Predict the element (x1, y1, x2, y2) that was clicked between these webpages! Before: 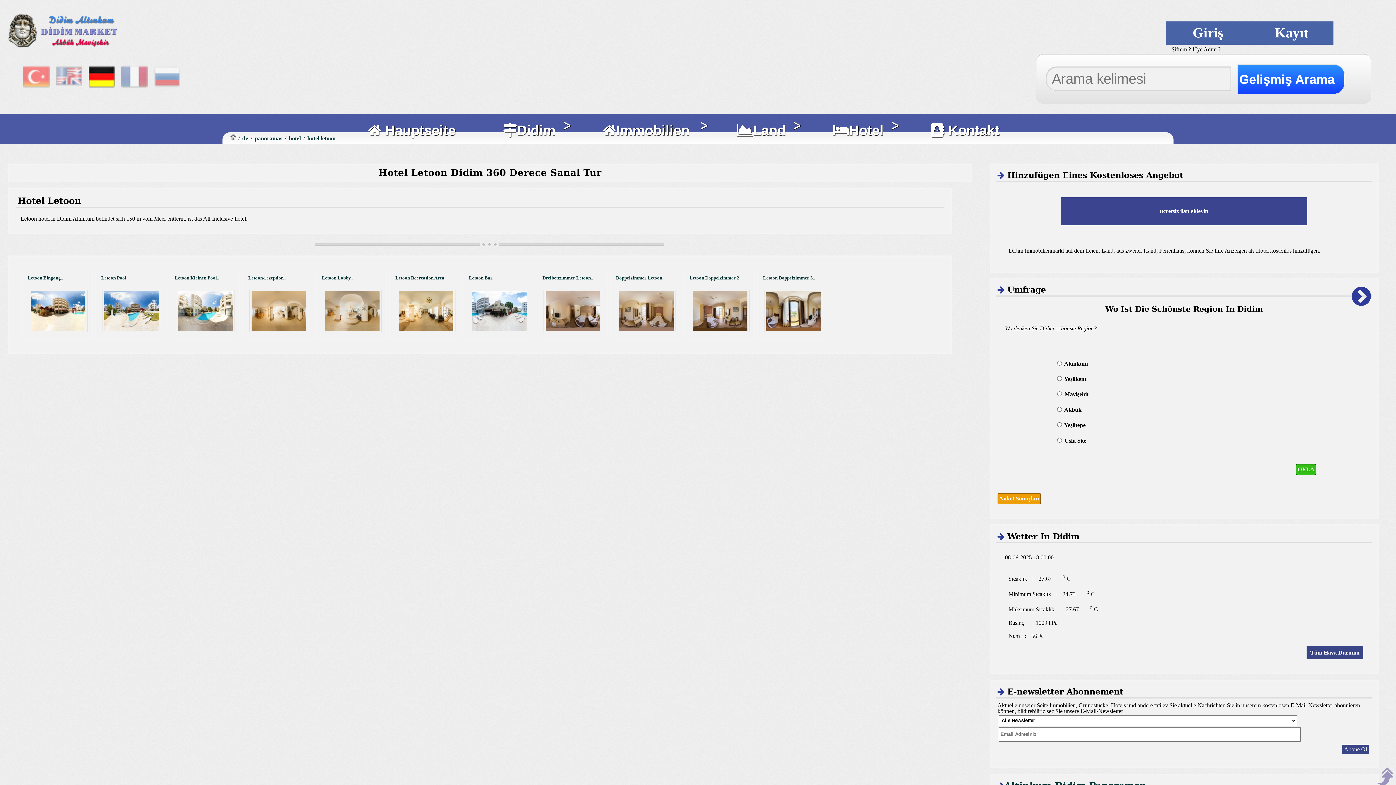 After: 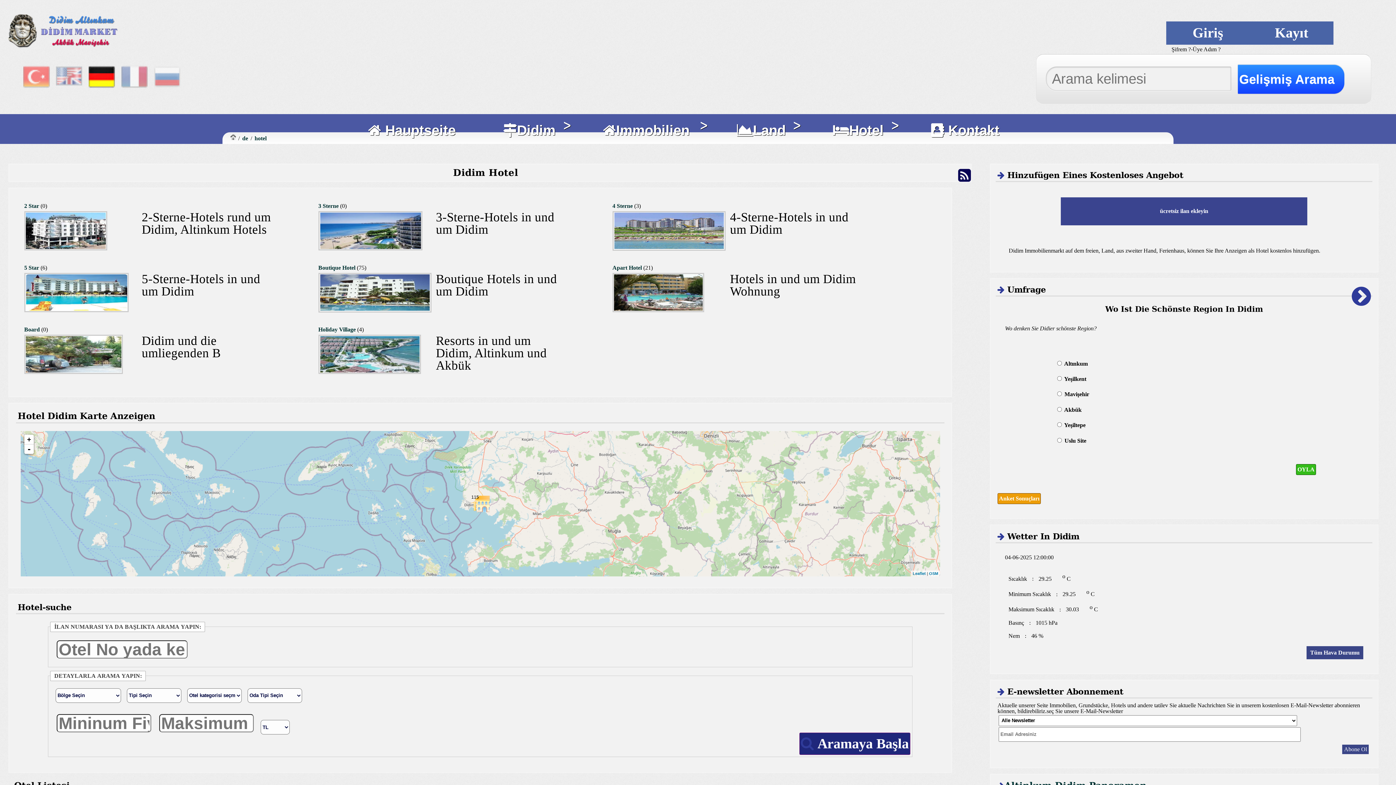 Action: bbox: (833, 123, 883, 137) label: Hotel